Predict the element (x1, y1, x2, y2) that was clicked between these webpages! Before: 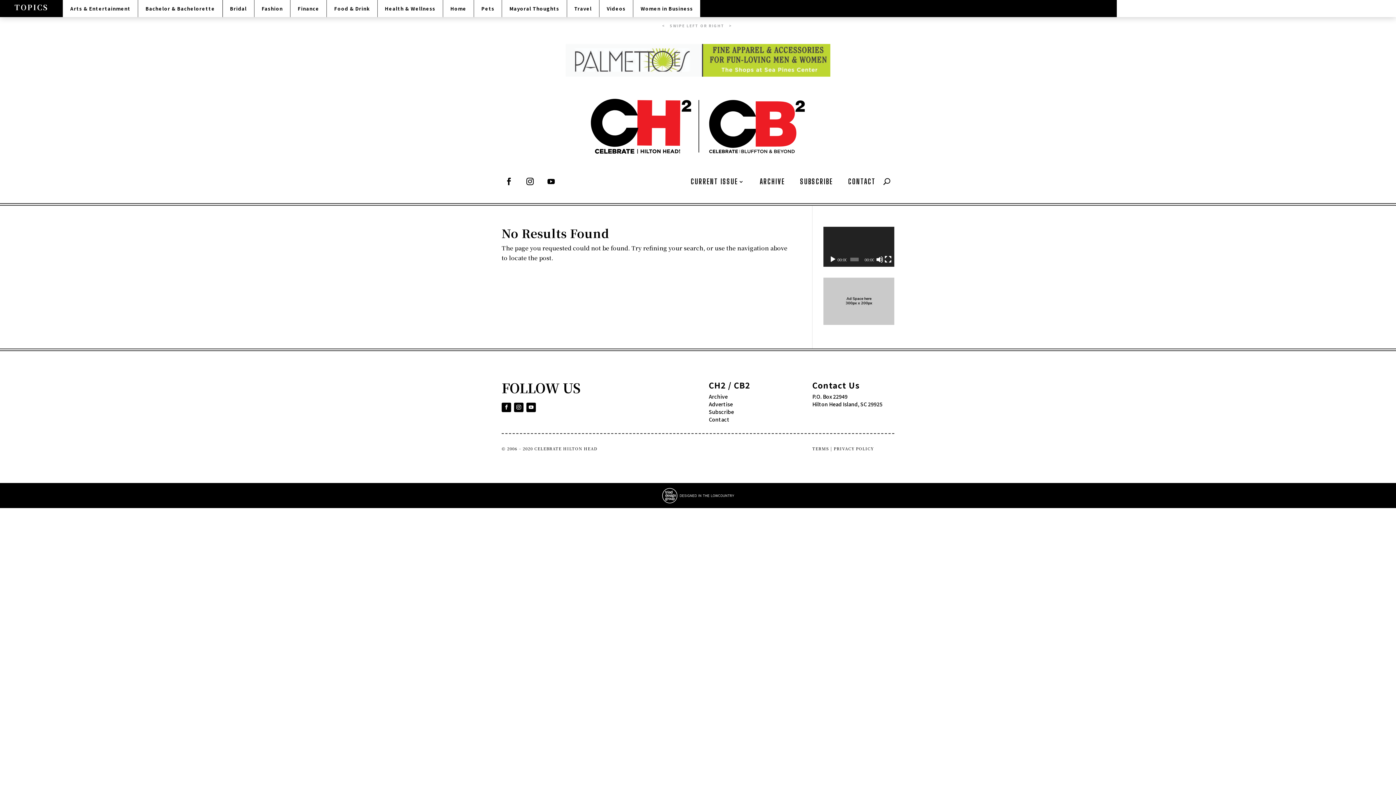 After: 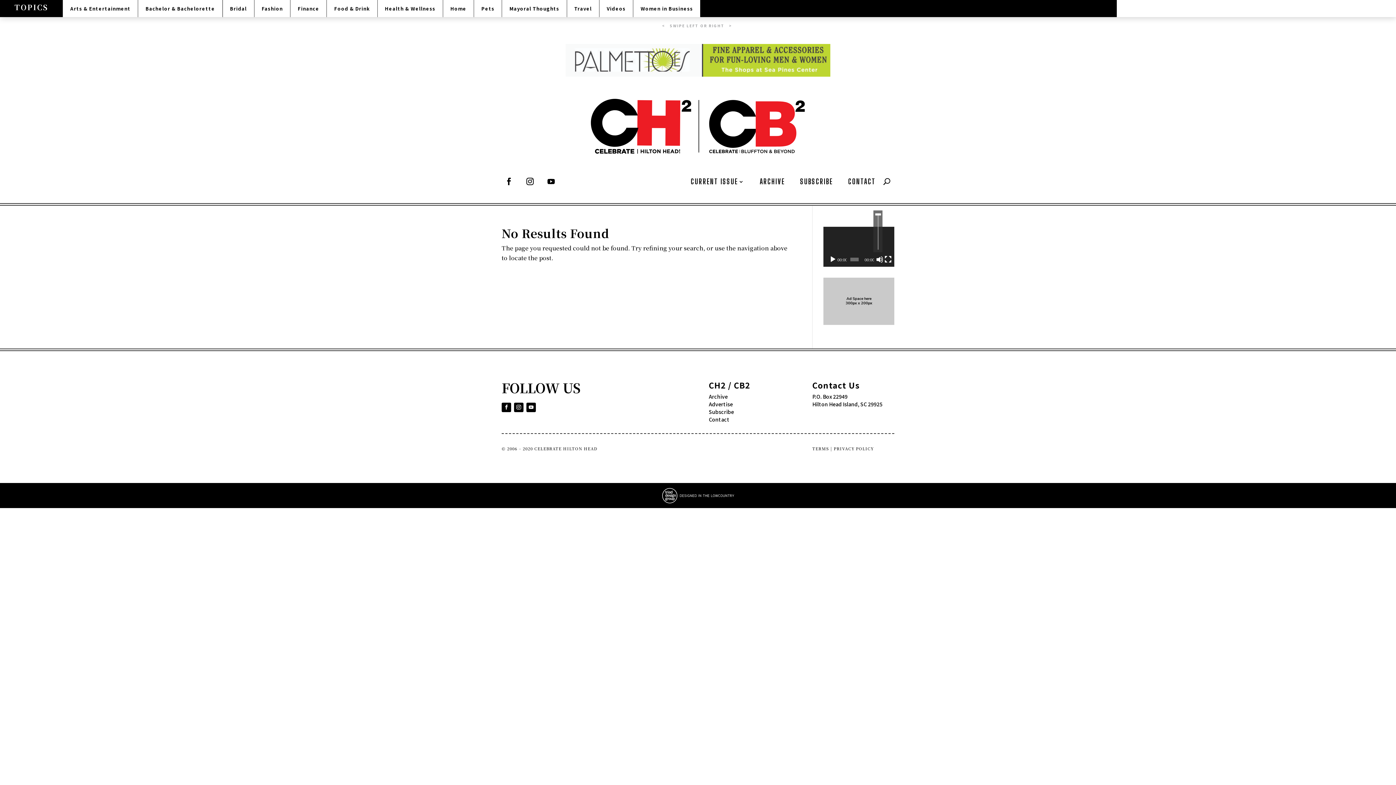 Action: bbox: (876, 256, 883, 263) label: Mute